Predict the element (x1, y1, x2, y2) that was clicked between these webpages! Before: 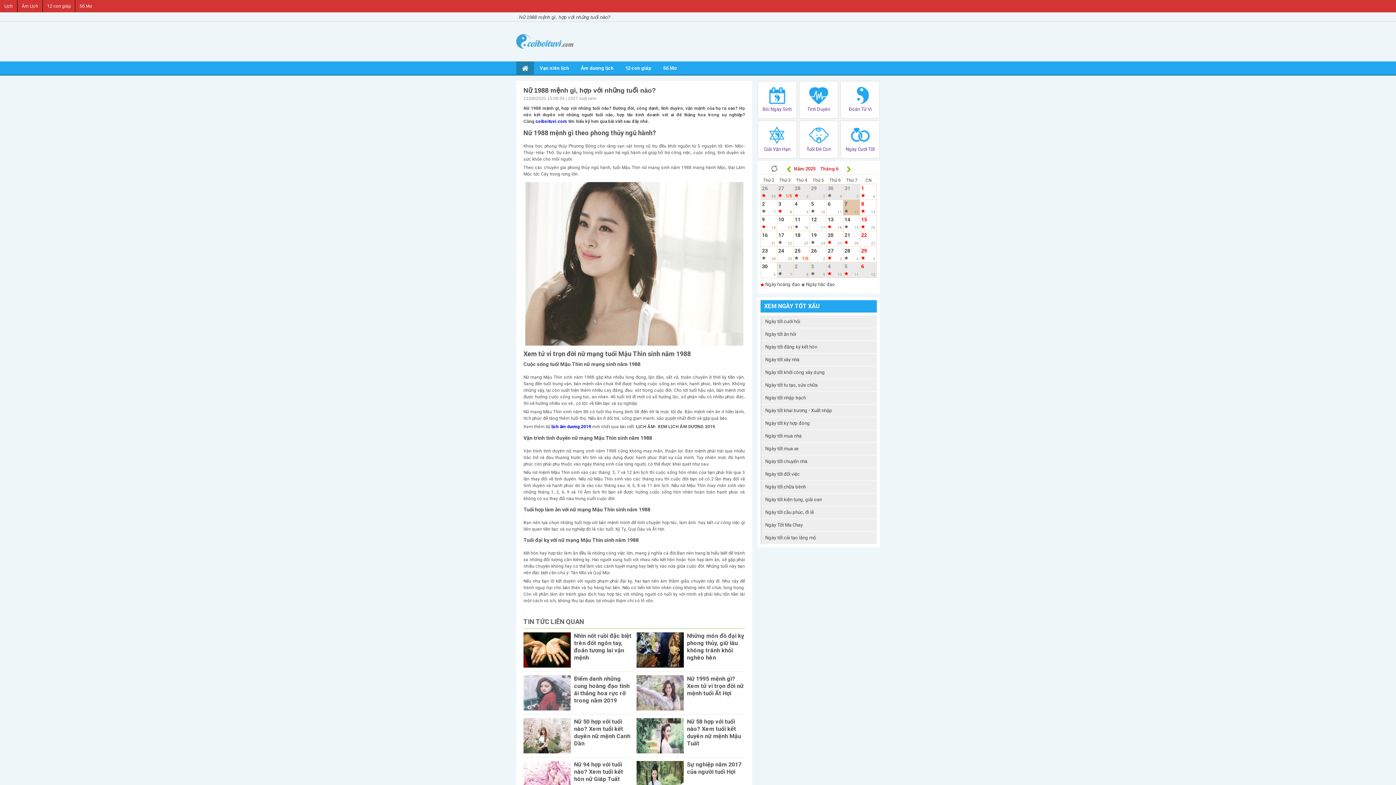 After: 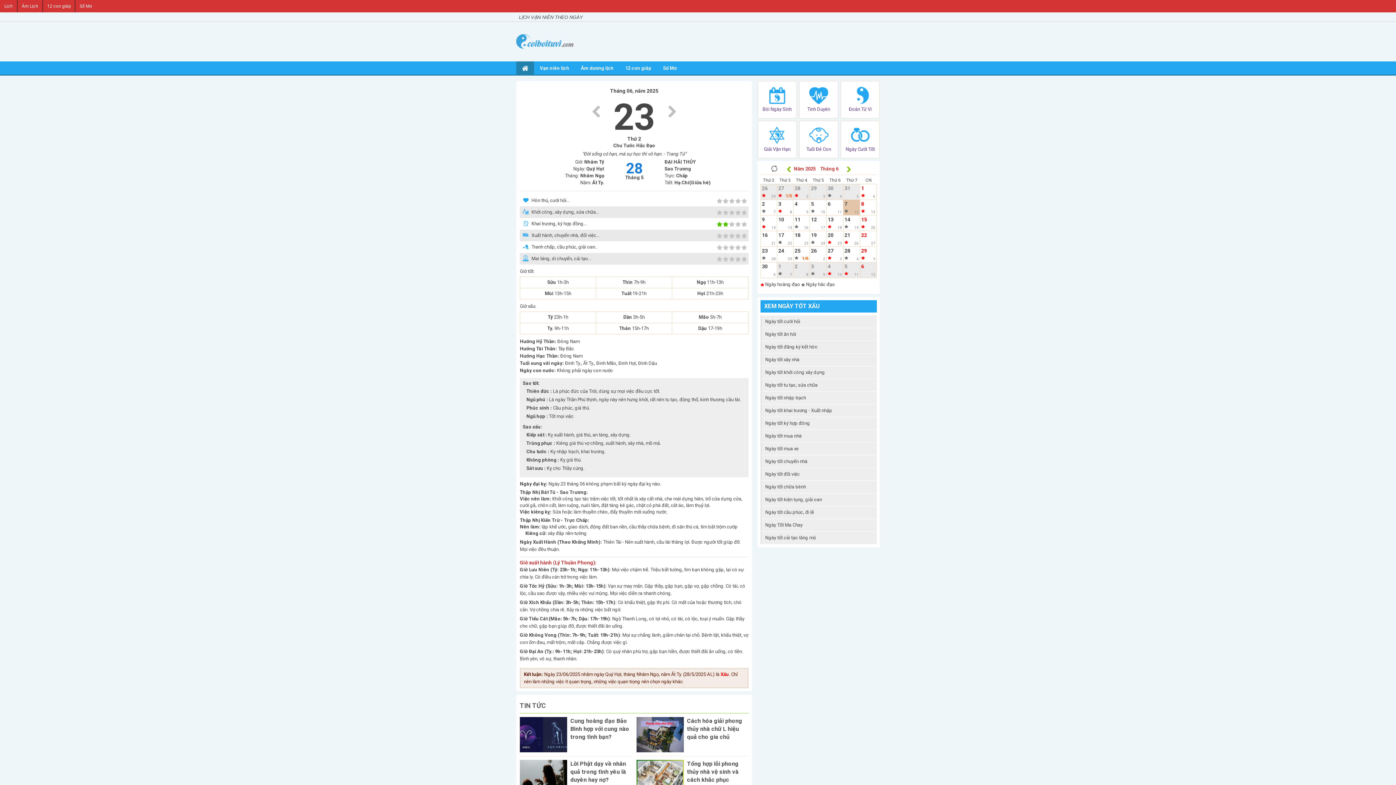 Action: label: 23
28 bbox: (761, 247, 776, 261)